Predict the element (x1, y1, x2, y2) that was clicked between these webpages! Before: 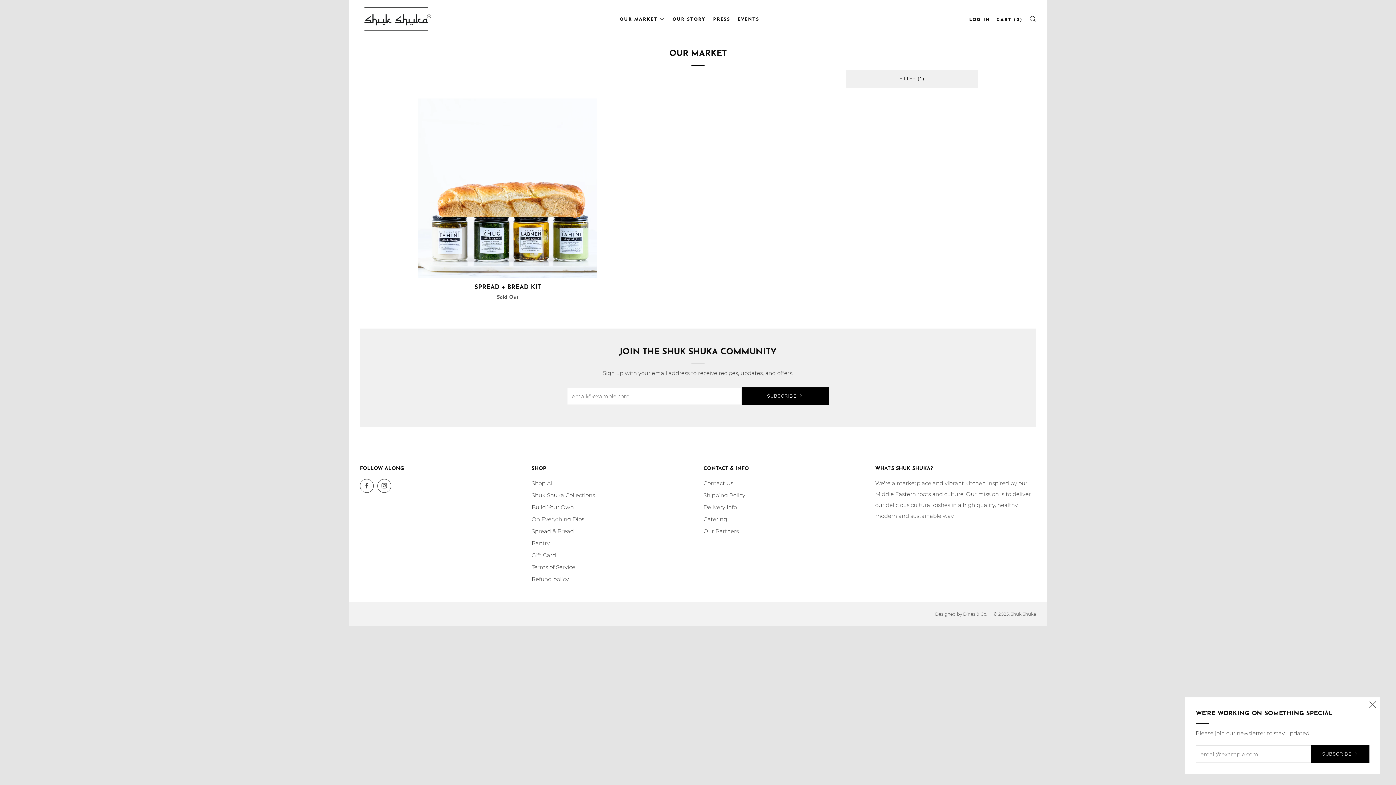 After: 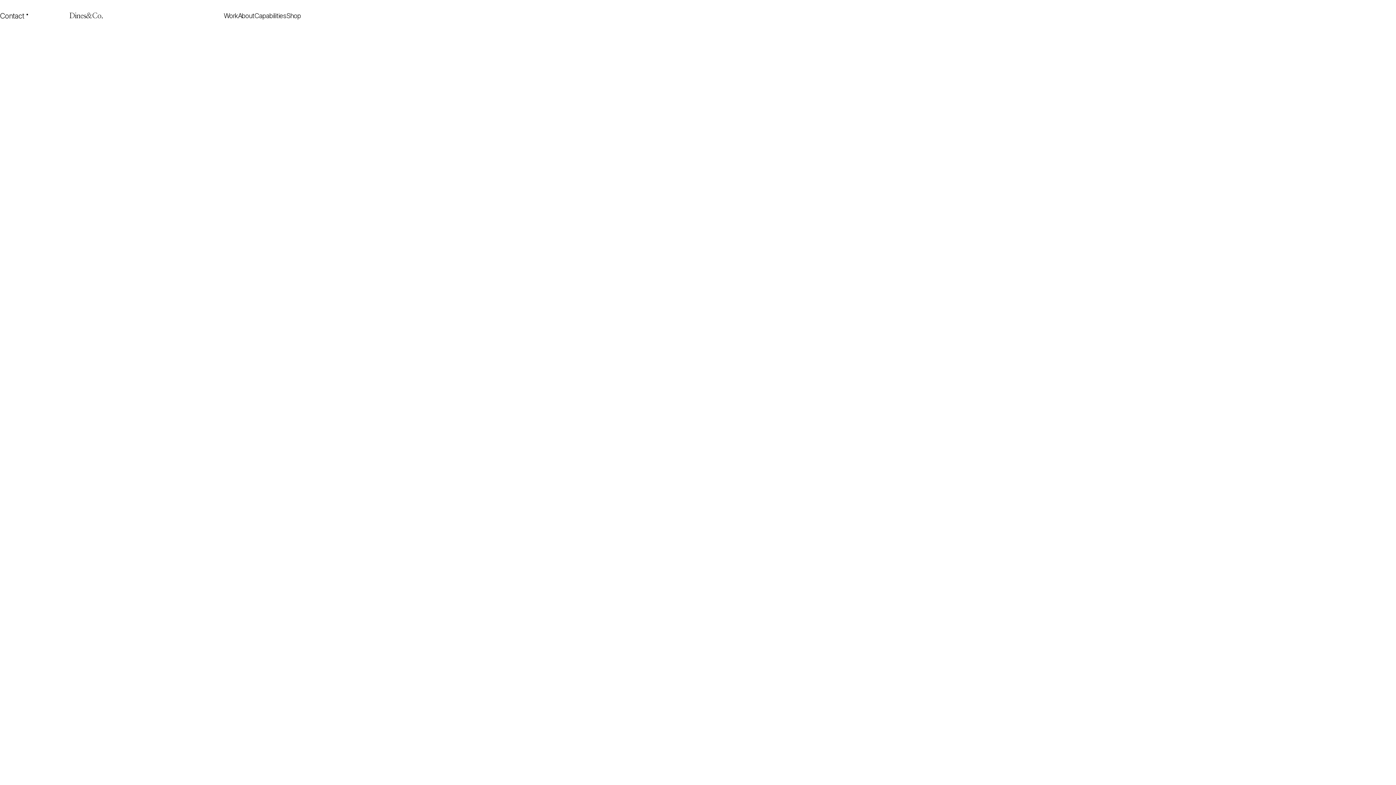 Action: label: Designed by Dines & Co. bbox: (935, 611, 987, 617)